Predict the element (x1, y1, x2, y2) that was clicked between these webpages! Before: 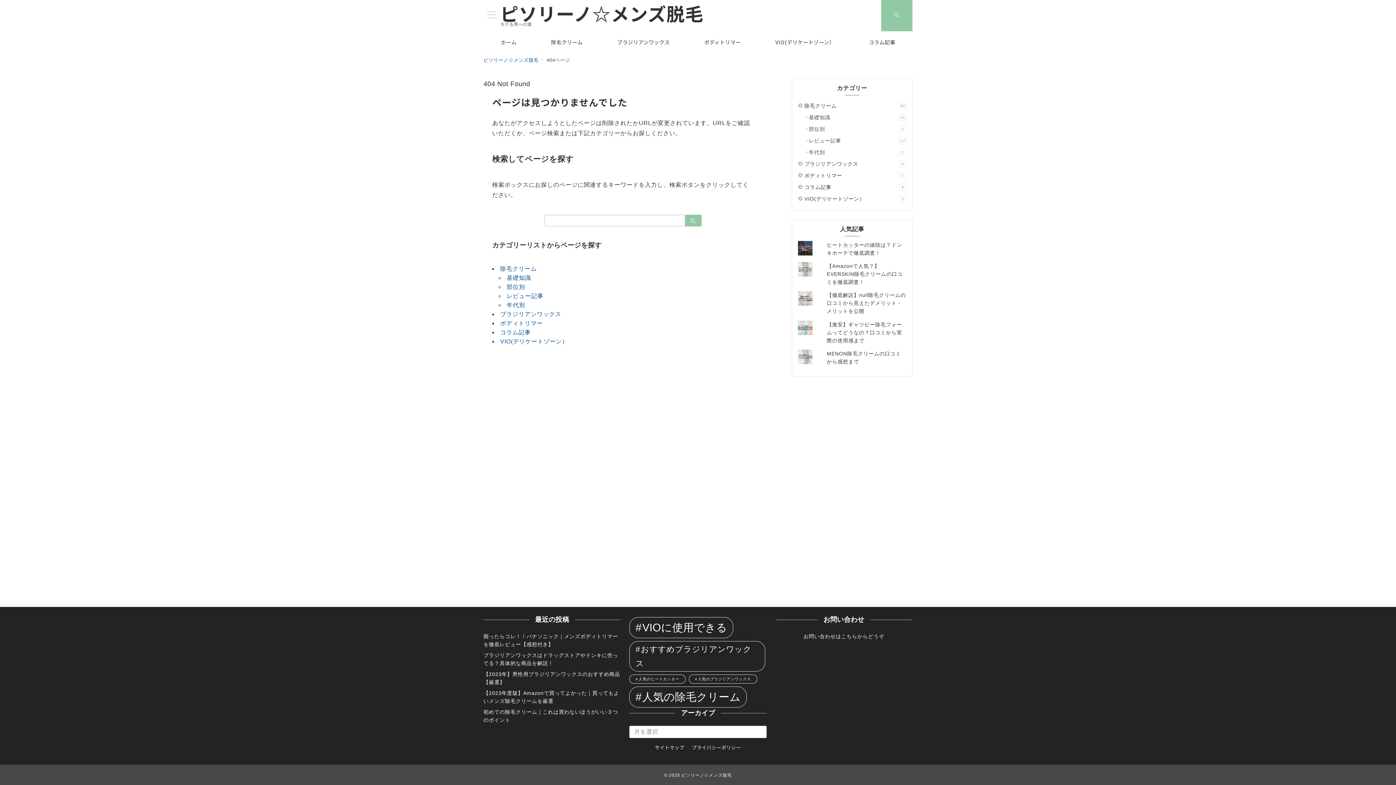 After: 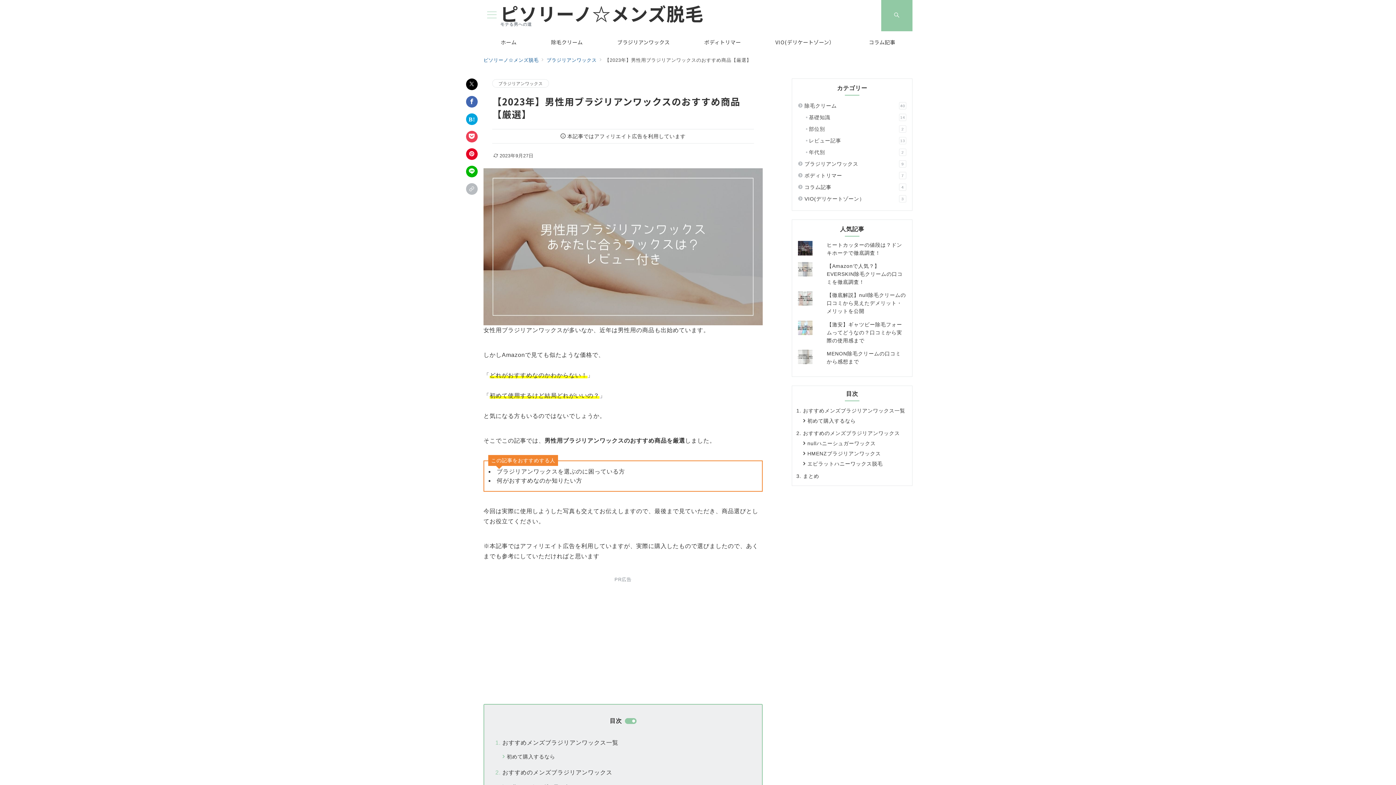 Action: bbox: (483, 670, 620, 686) label: 【2023年】男性用ブラジリアンワックスのおすすめ商品【厳選】